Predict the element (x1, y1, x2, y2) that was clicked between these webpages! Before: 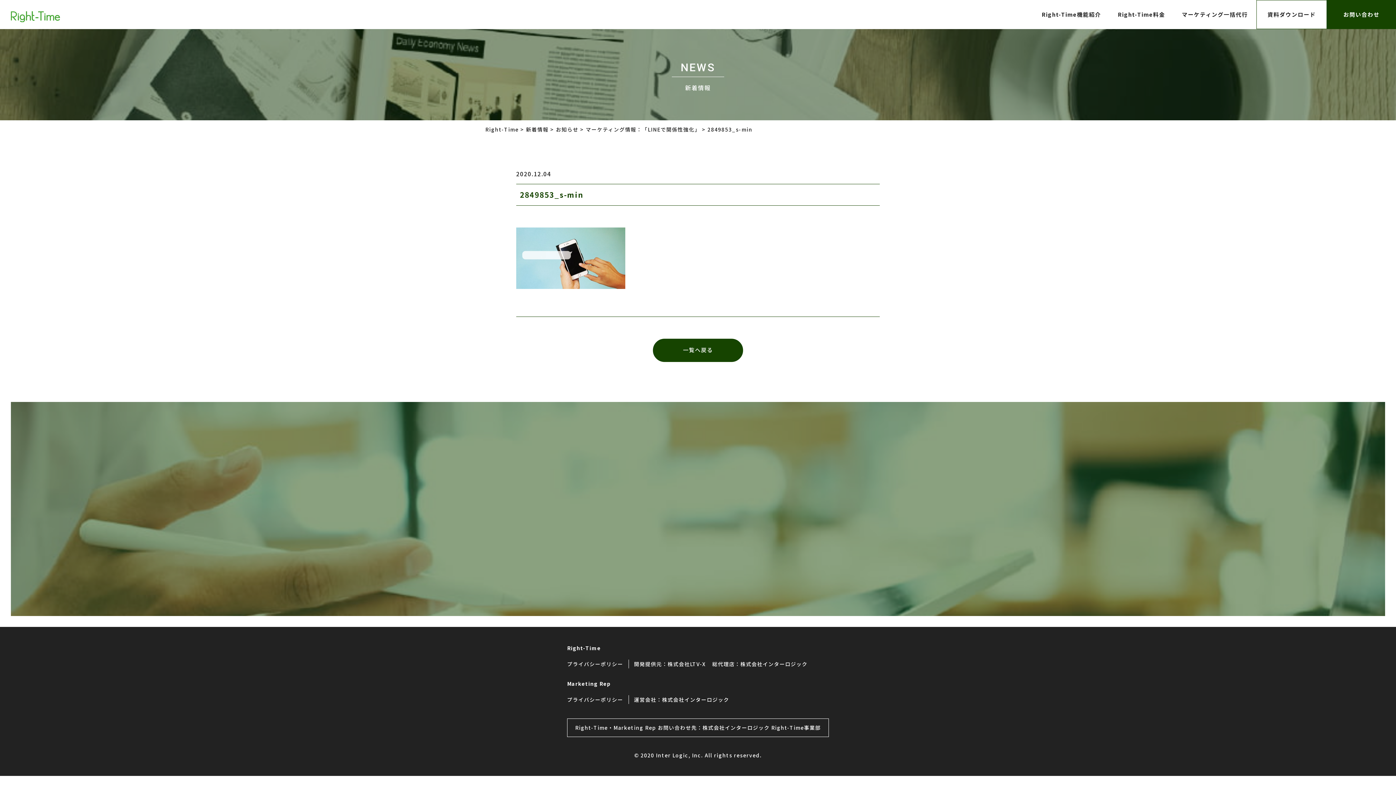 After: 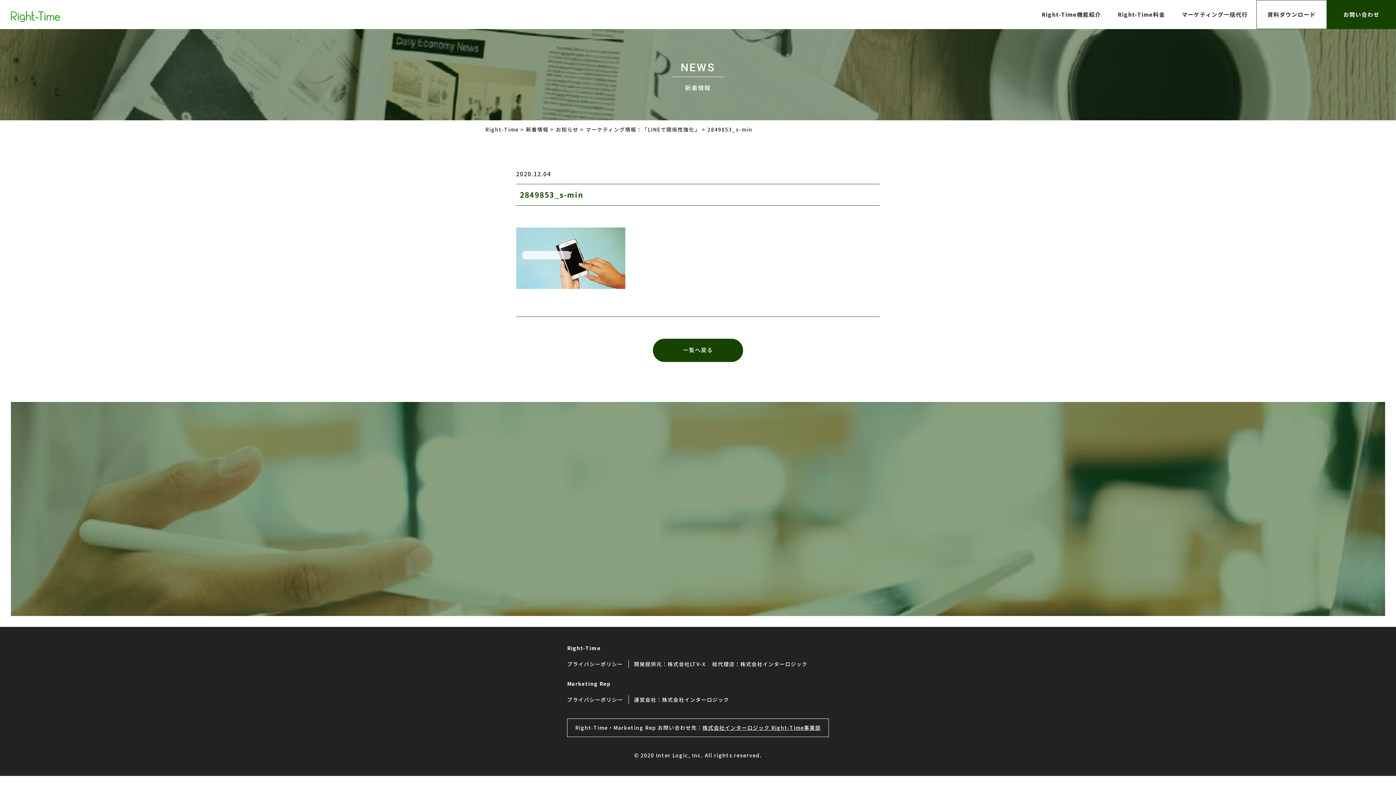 Action: bbox: (702, 724, 821, 731) label: 株式会社インターロジック Right-Time事業部